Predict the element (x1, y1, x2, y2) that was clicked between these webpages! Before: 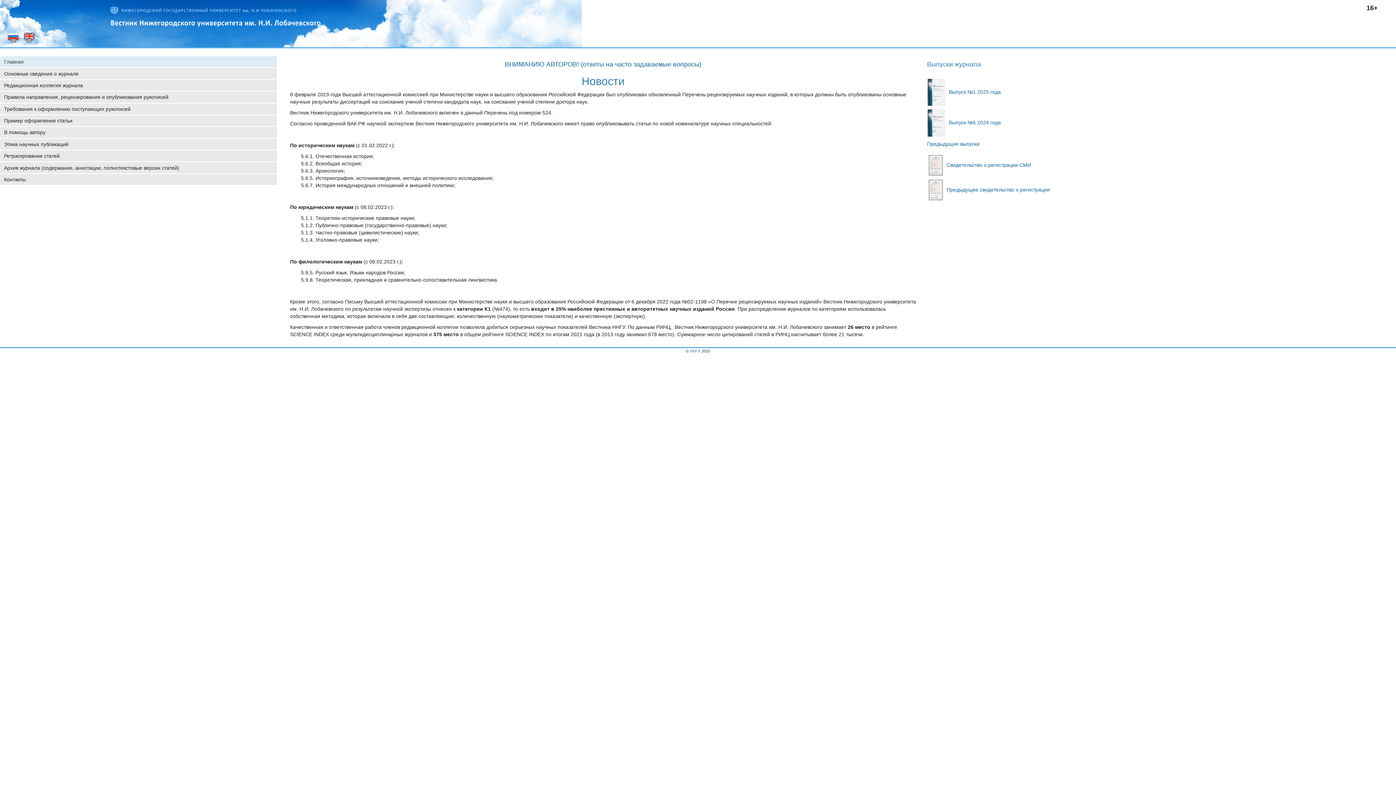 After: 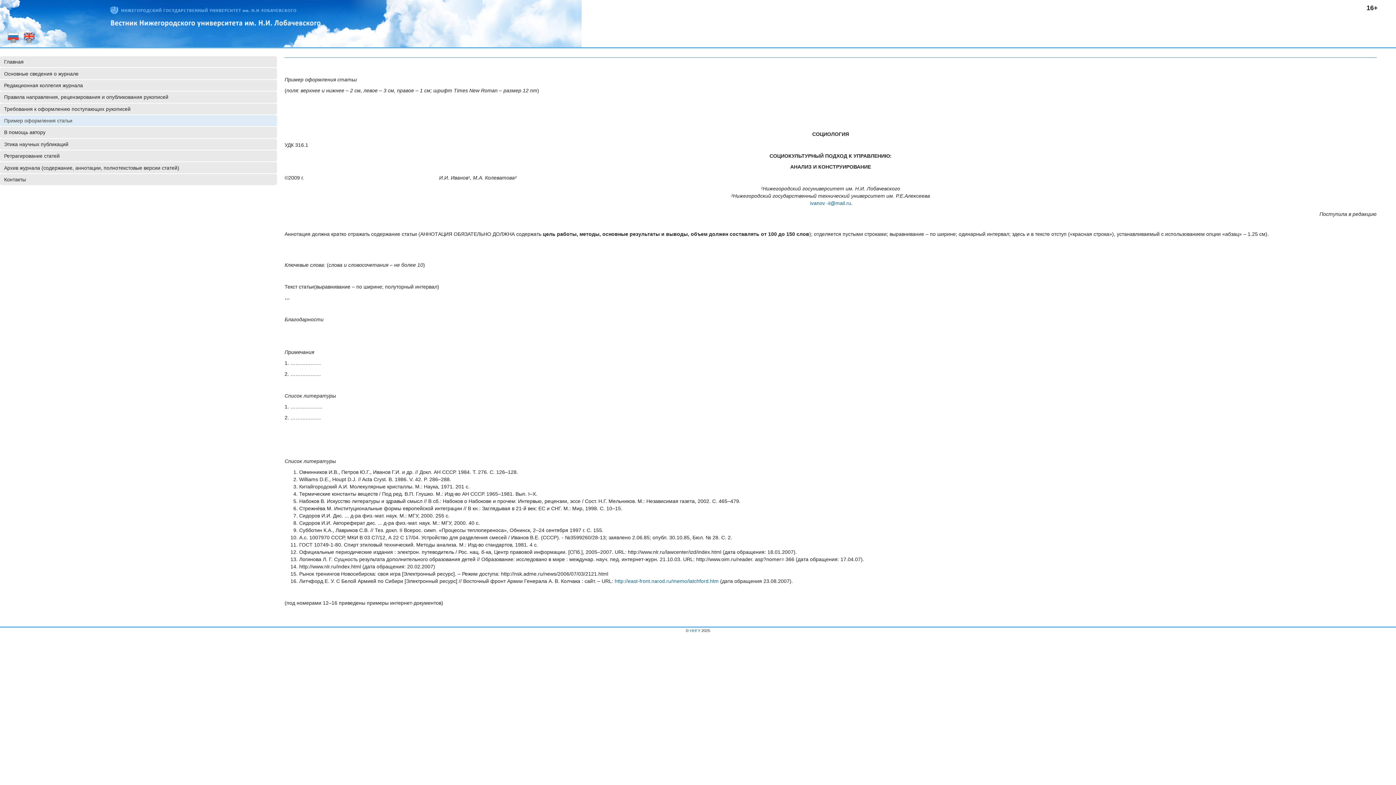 Action: bbox: (0, 115, 277, 126) label: Пример оформления статьи